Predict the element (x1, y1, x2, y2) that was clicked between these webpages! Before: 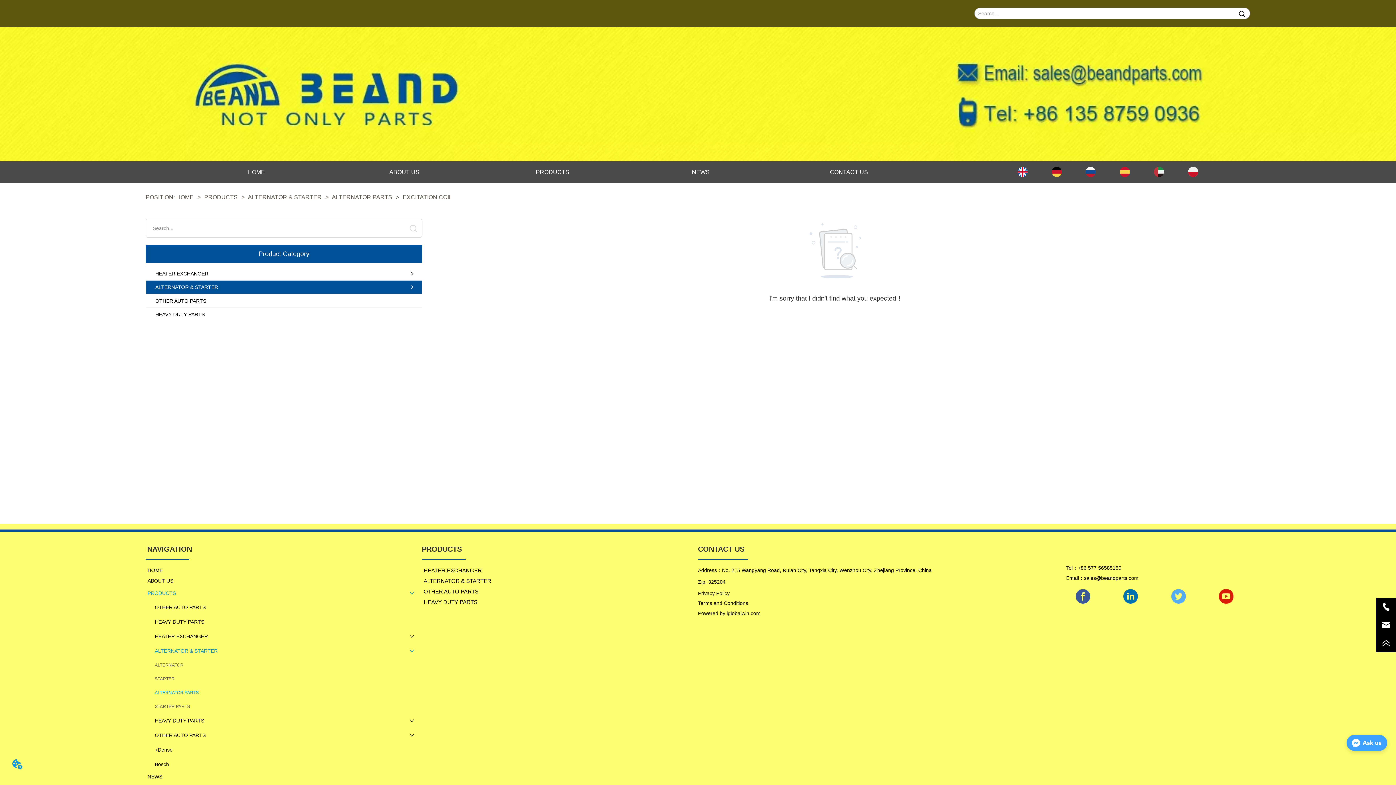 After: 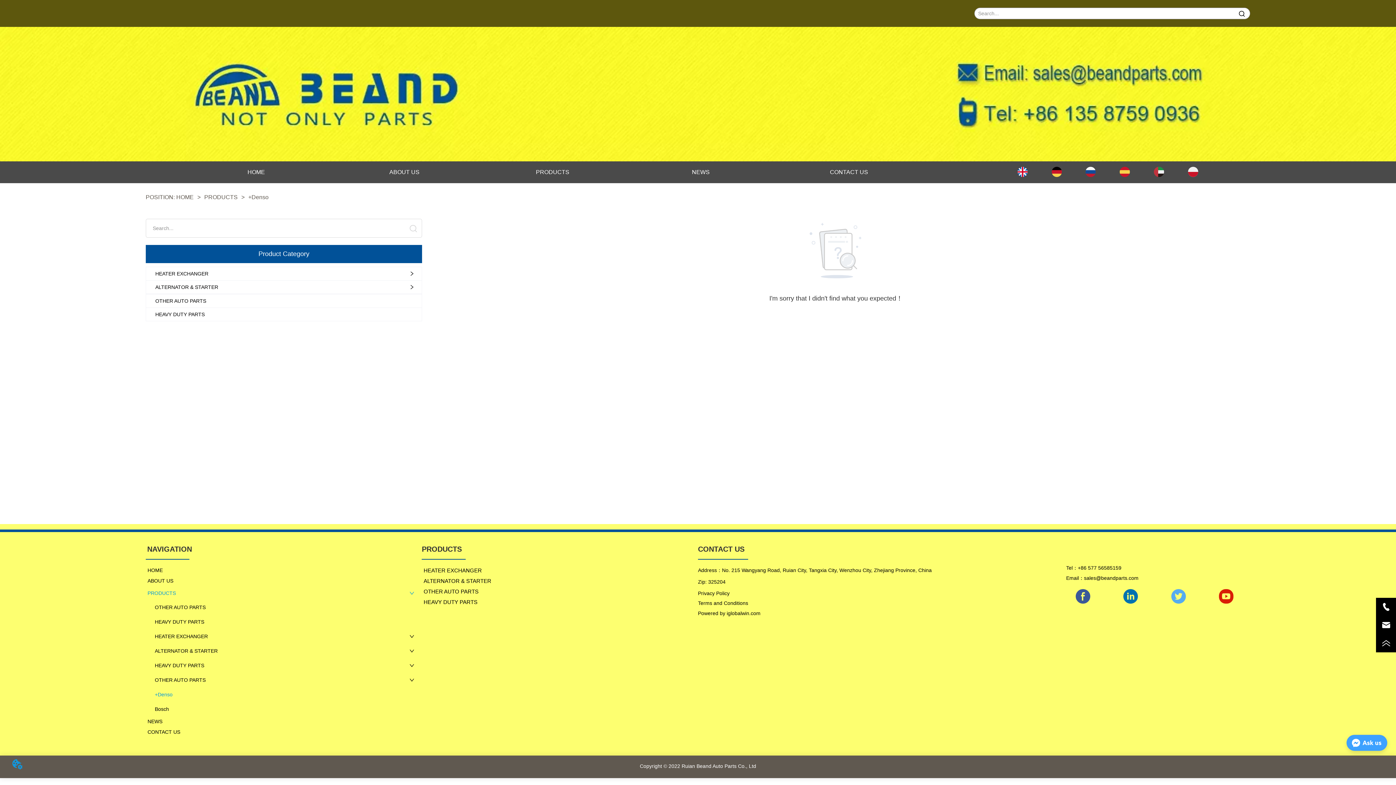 Action: bbox: (145, 742, 421, 757) label: +Denso